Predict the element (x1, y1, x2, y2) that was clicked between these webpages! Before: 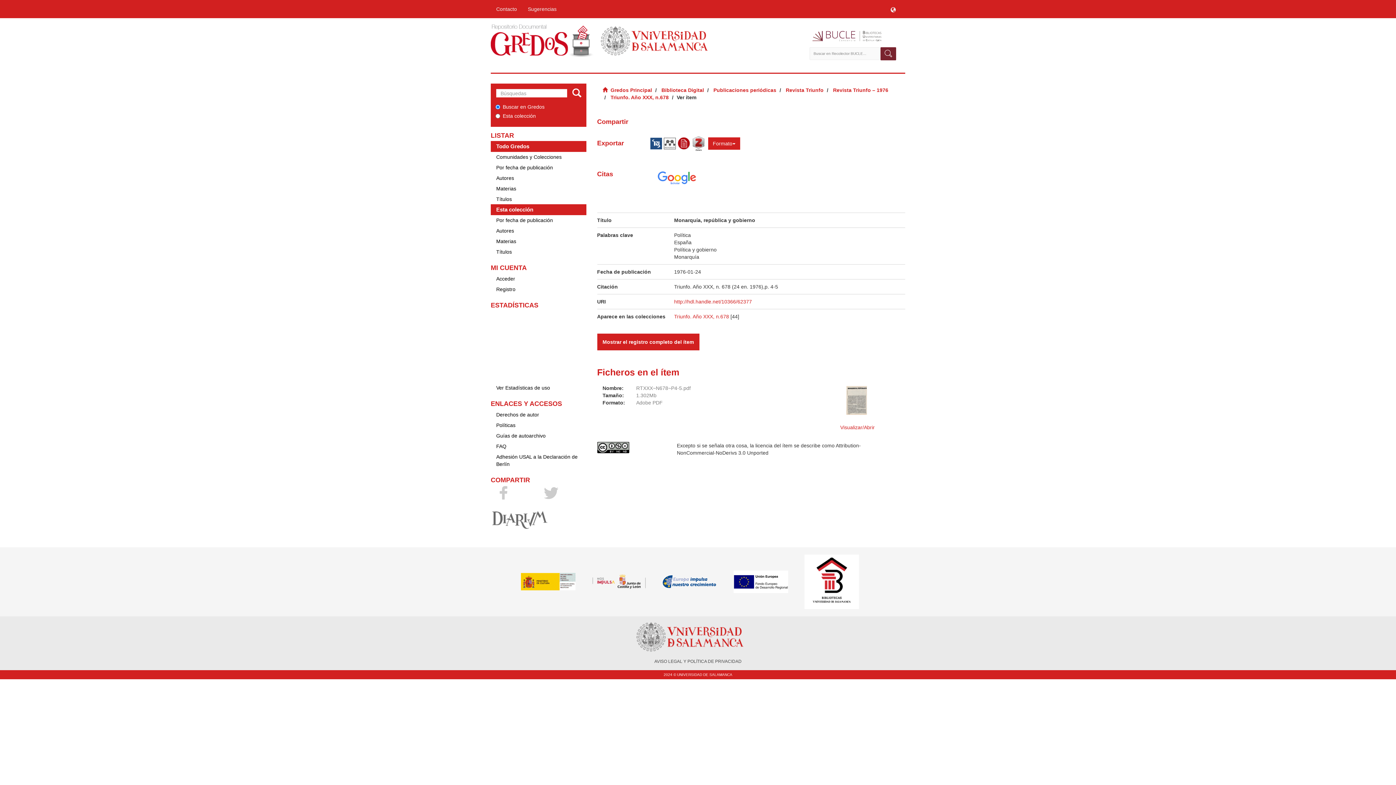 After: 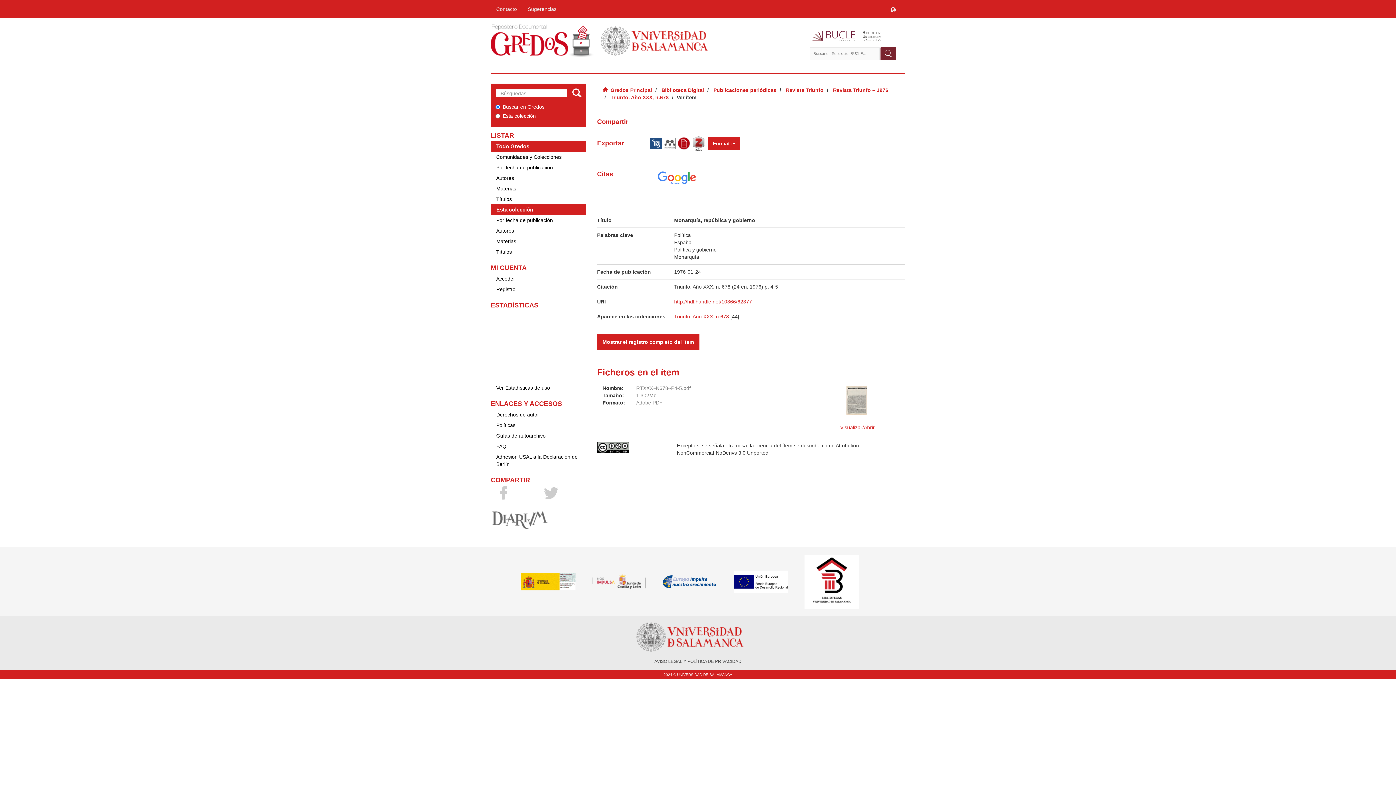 Action: bbox: (804, 578, 875, 584)